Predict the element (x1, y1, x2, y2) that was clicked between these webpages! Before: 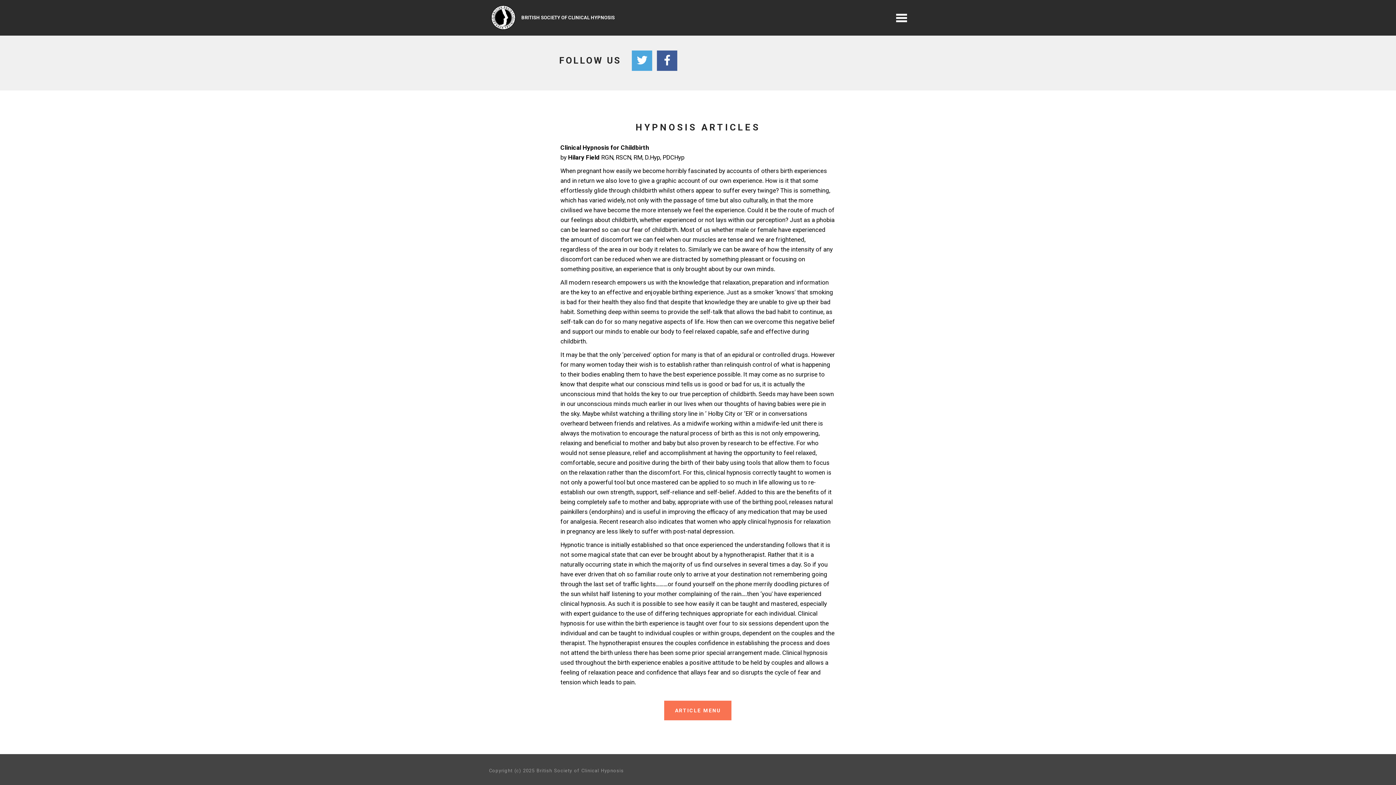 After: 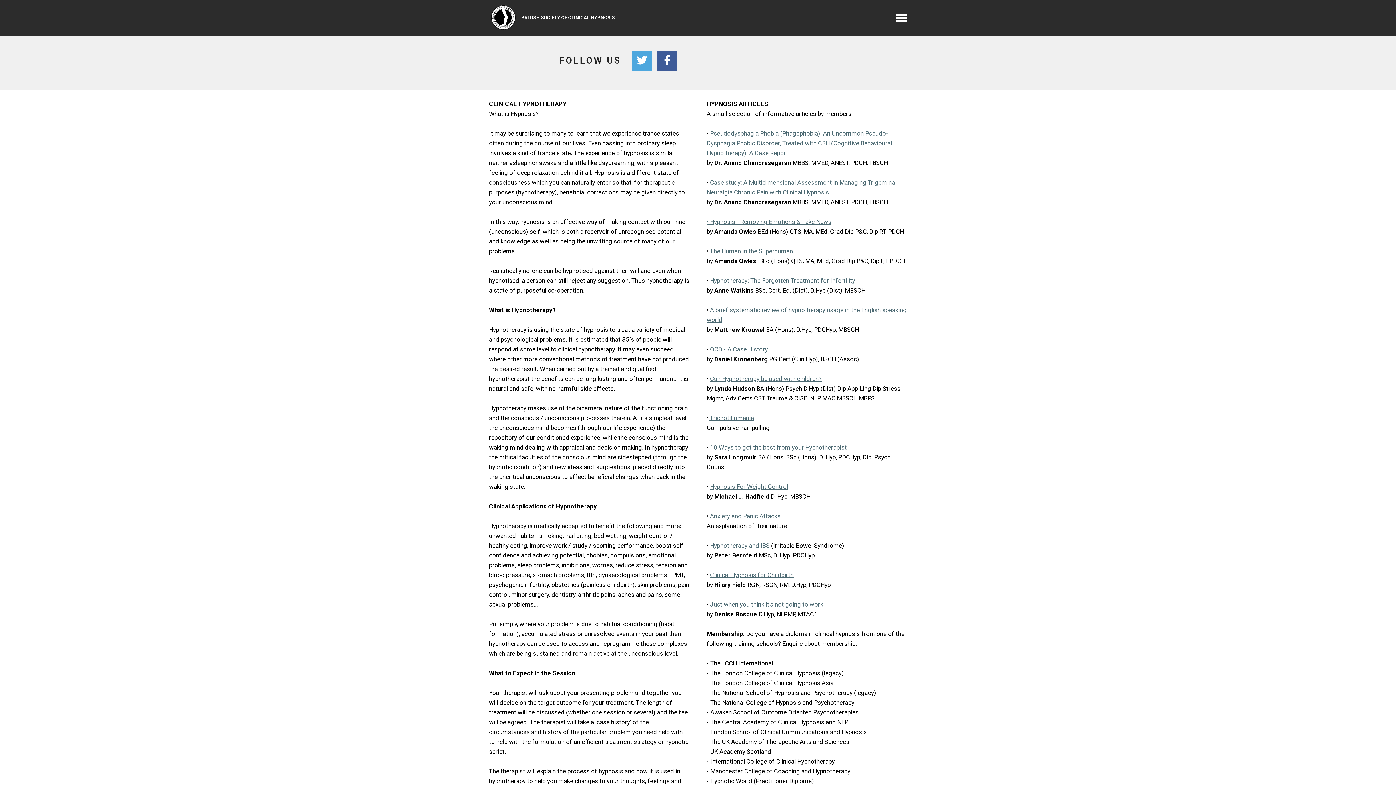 Action: label: ARTICLE MENU bbox: (664, 700, 731, 720)